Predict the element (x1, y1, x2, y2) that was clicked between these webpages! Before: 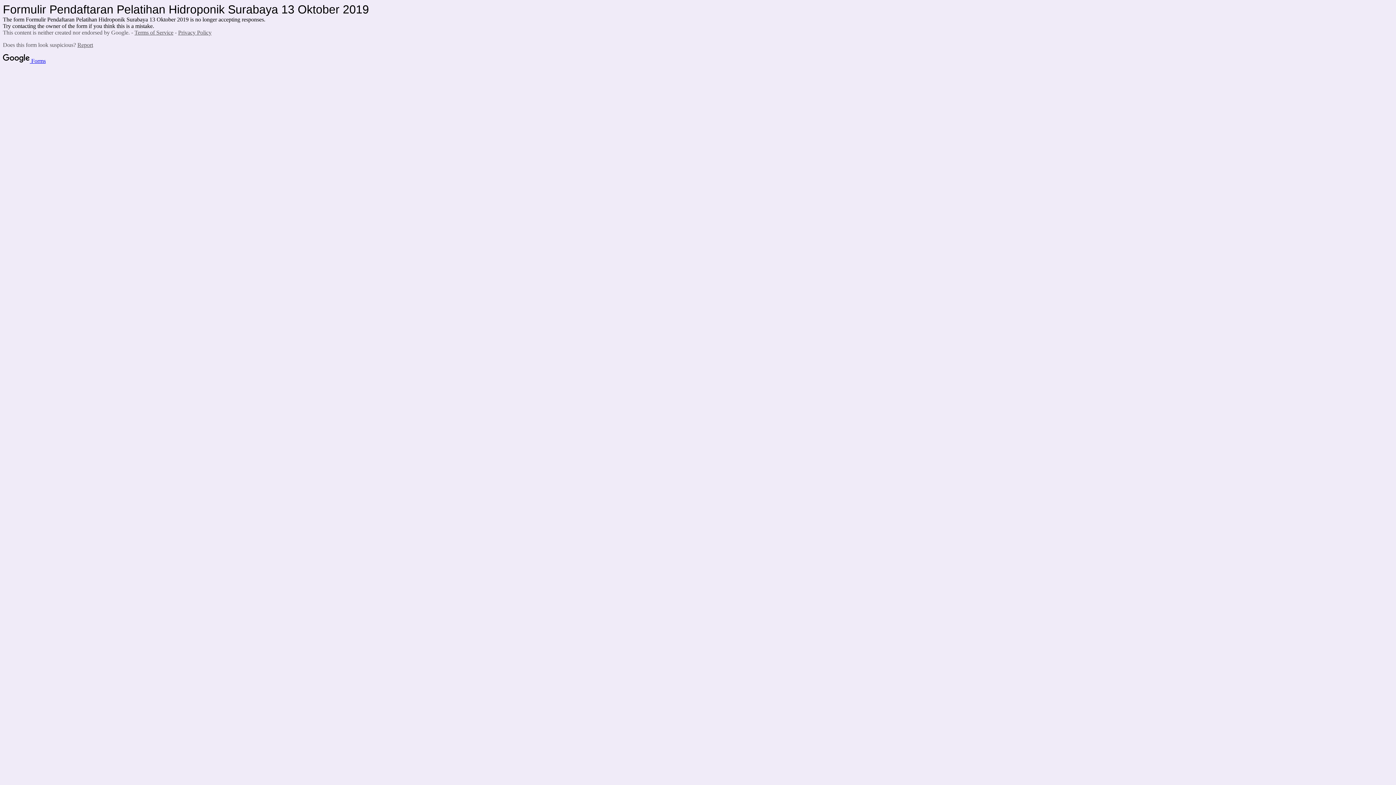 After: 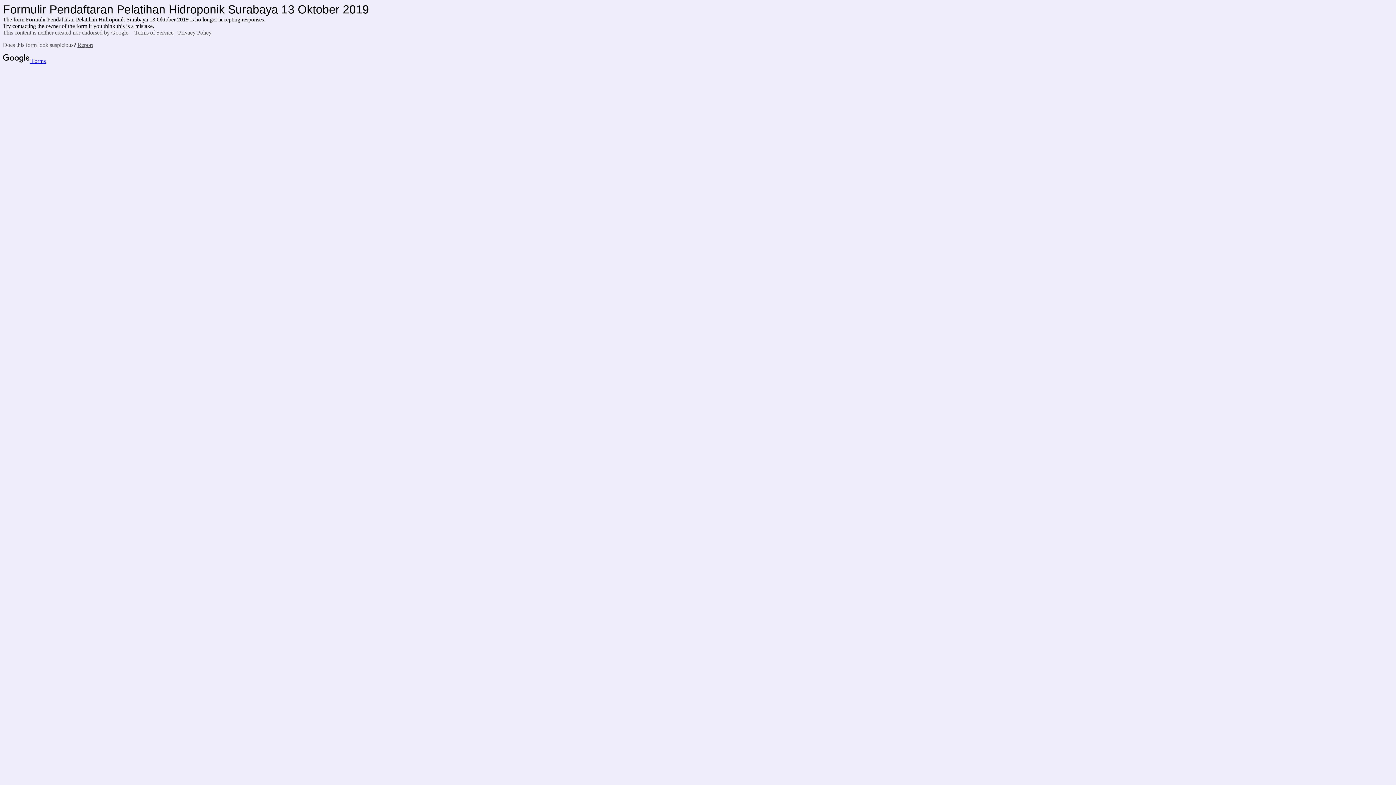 Action: bbox: (134, 29, 173, 35) label: Terms of Service